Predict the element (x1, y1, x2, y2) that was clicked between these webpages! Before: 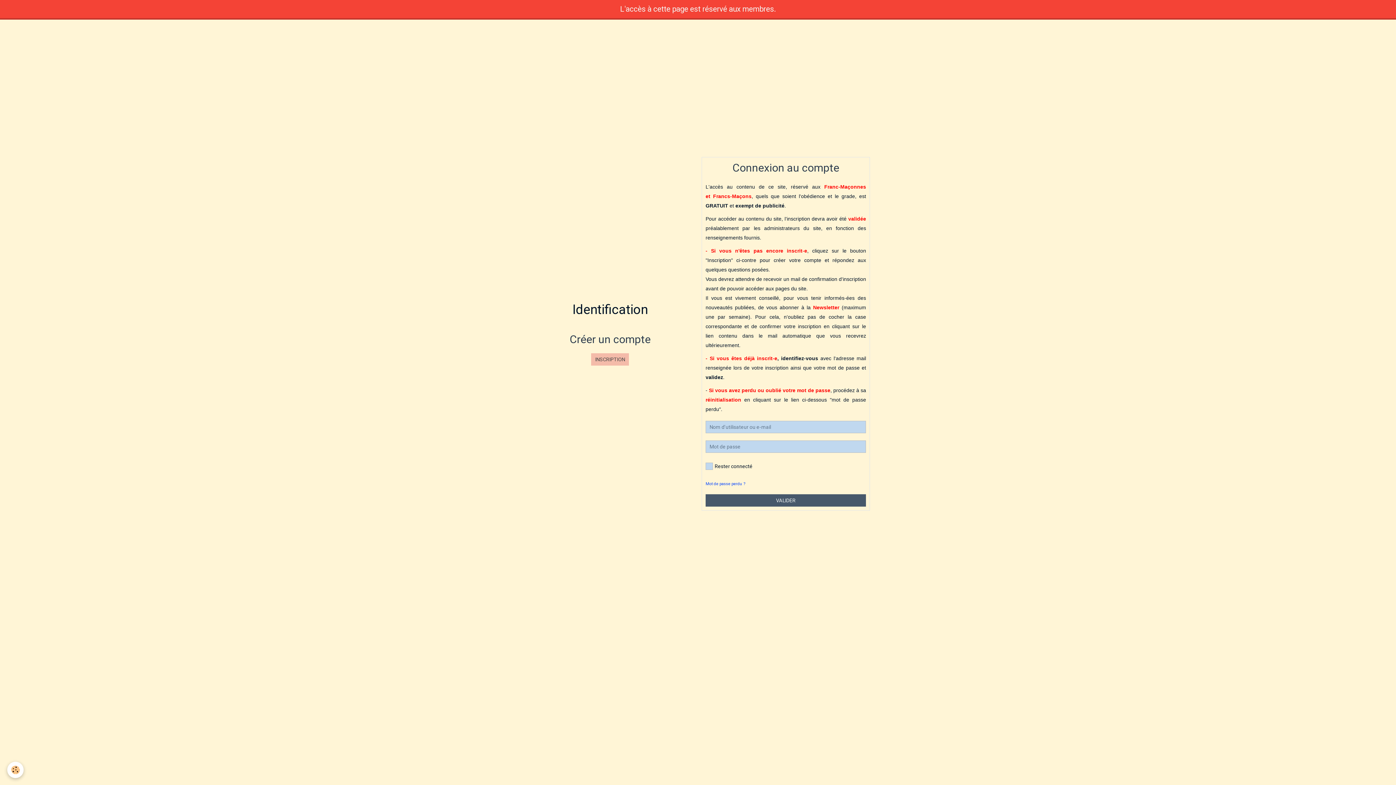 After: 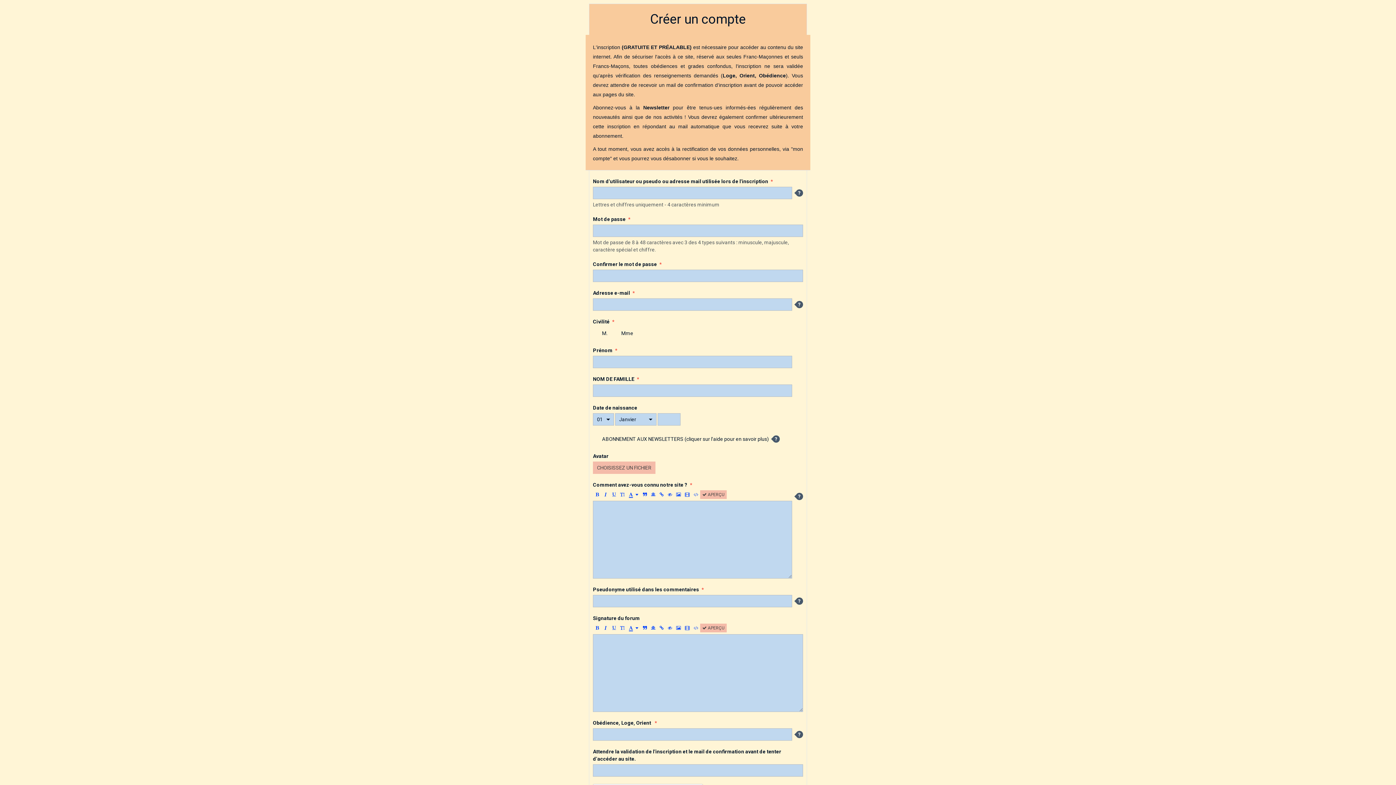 Action: label: INSCRIPTION bbox: (591, 353, 629, 365)